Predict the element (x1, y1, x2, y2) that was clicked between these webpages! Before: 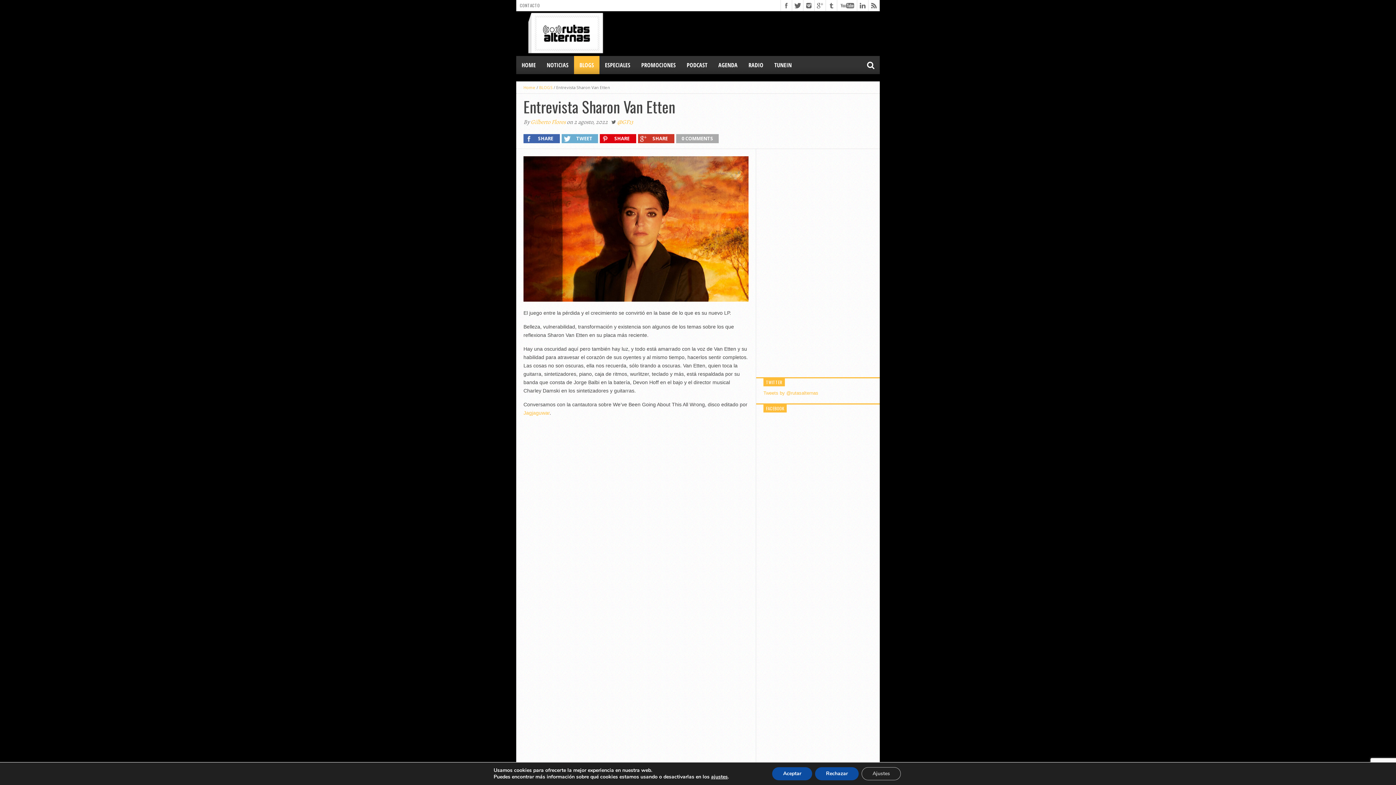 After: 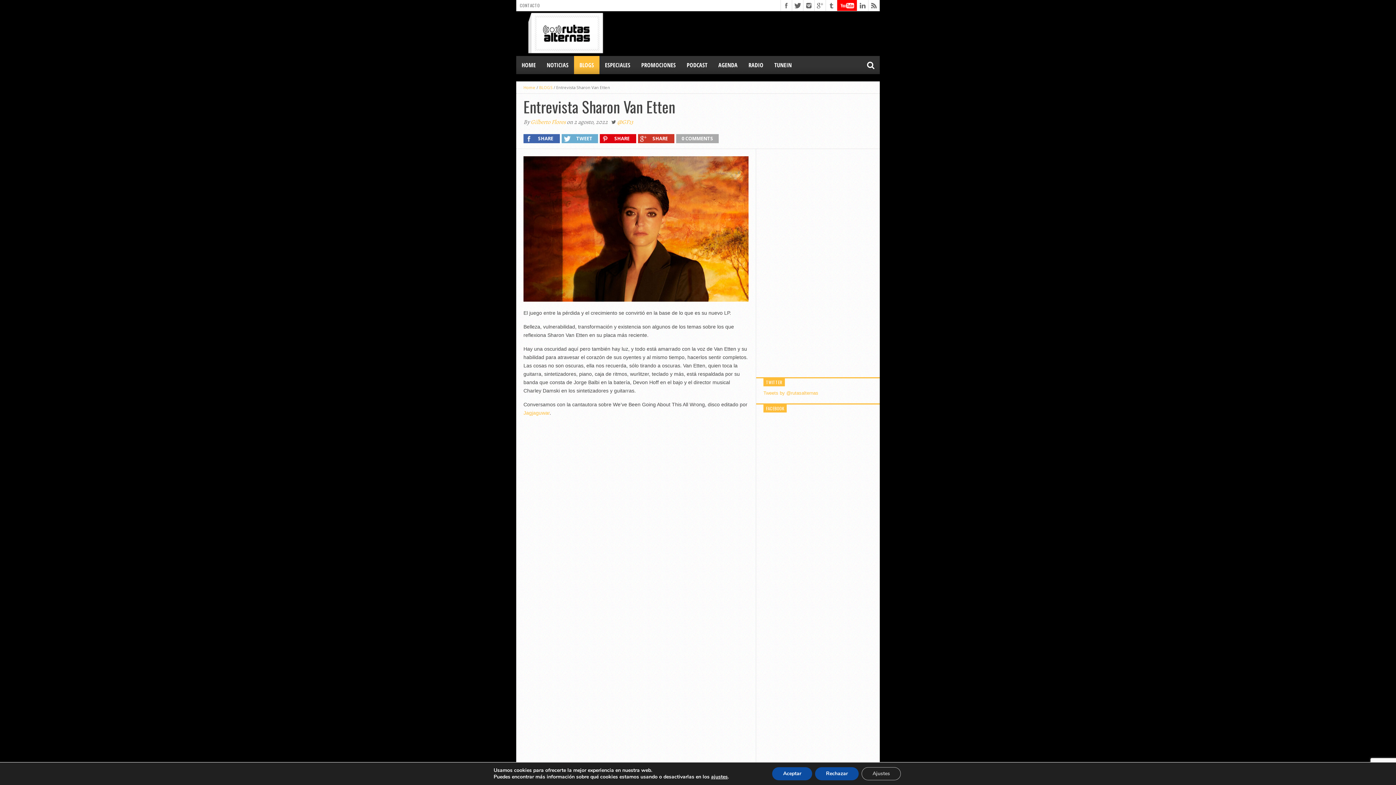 Action: bbox: (837, 0, 857, 10)